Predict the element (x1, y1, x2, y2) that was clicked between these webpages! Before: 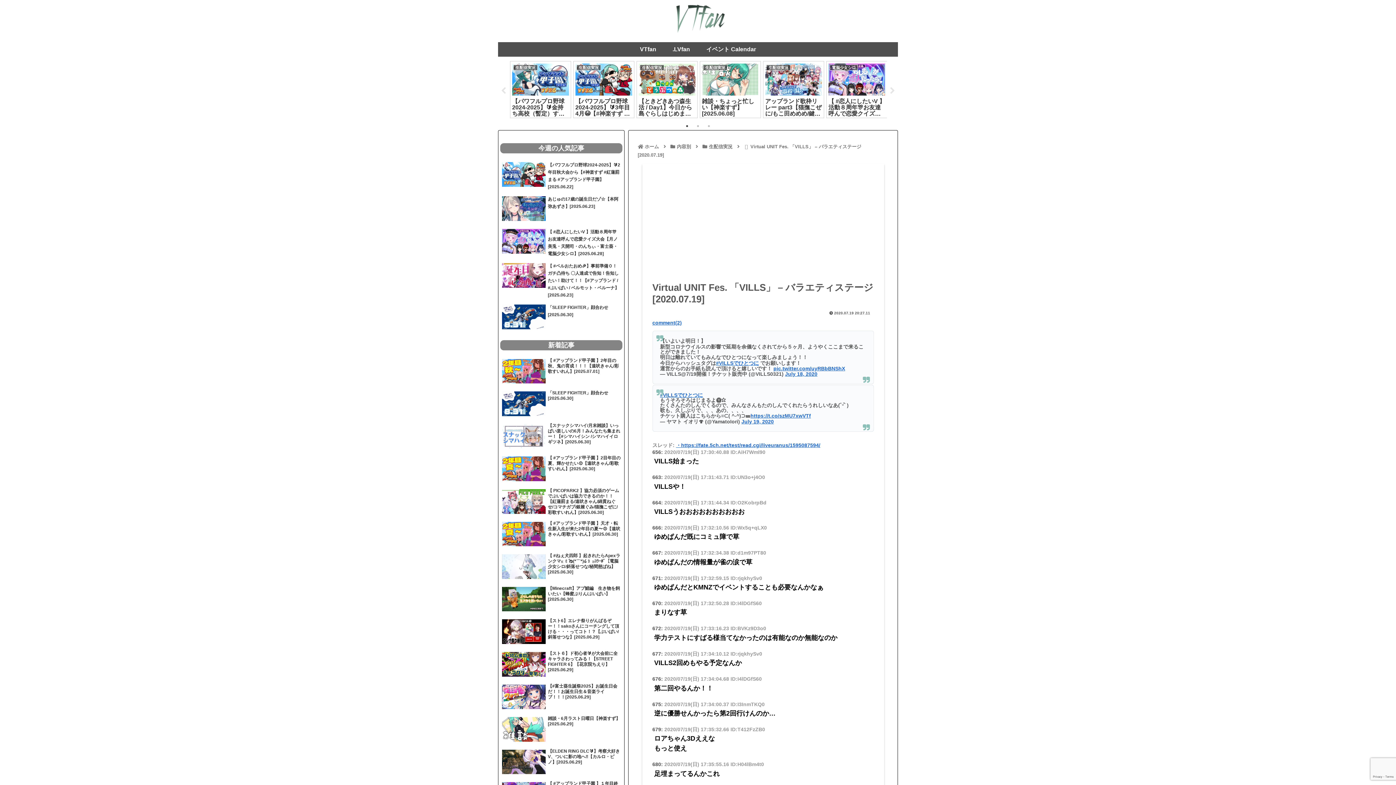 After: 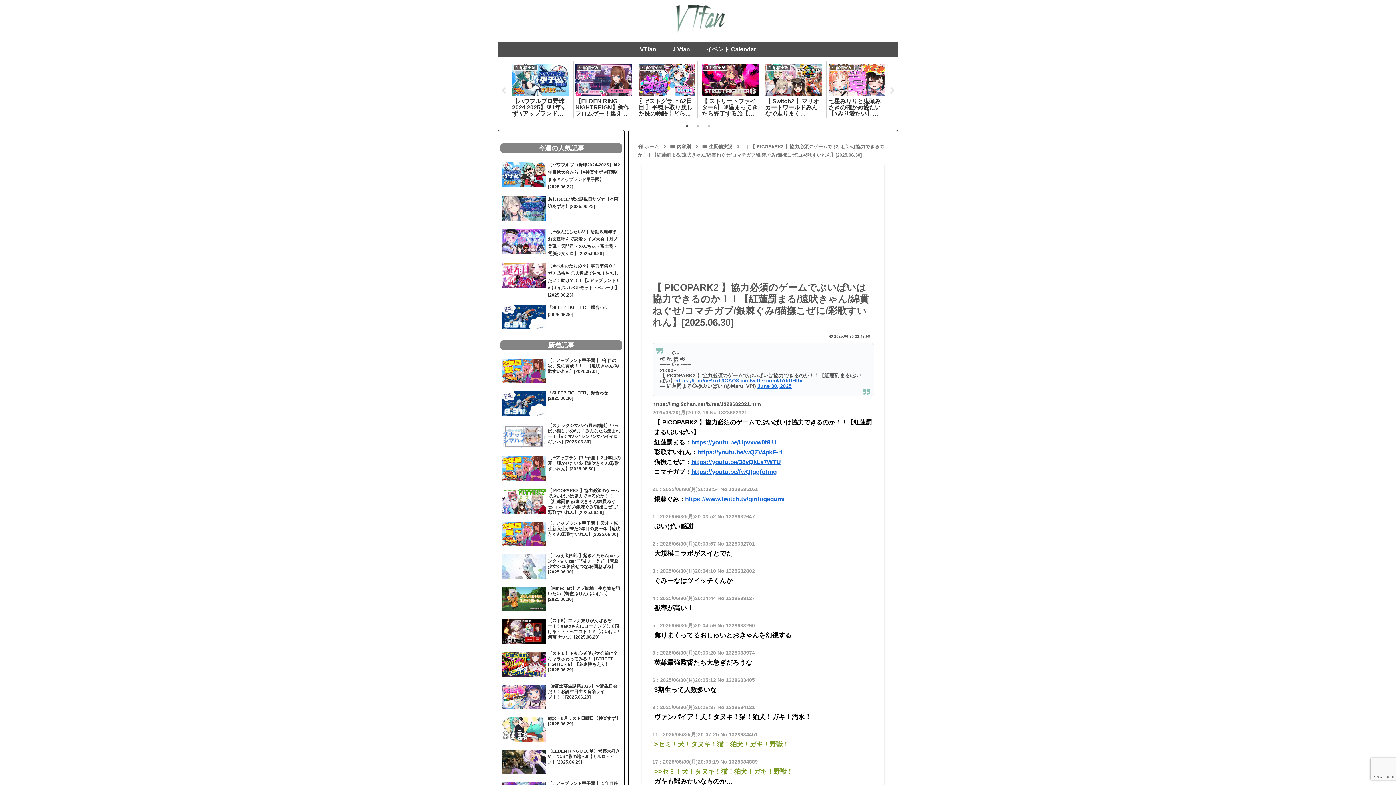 Action: bbox: (500, 486, 622, 517) label: 【 PICOPARK2 】協力必須のゲームでぶいぱいは協力できるのか！！【紅蓮罰まる/遠吠きゃん/綿貫ねぐせ/コマチガブ/銀棘ぐみ/猫撫こぜに/彩歌すいれん】[2025.06.30]